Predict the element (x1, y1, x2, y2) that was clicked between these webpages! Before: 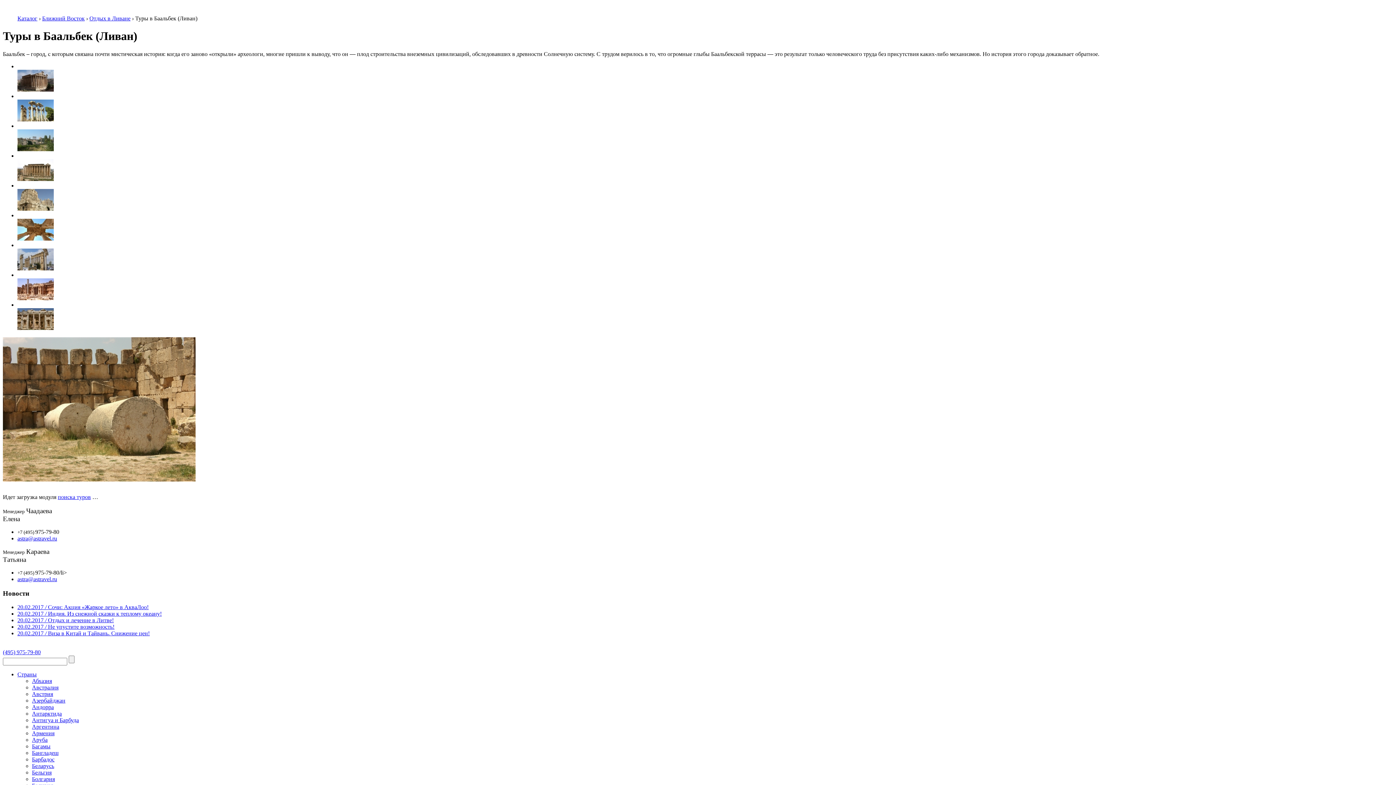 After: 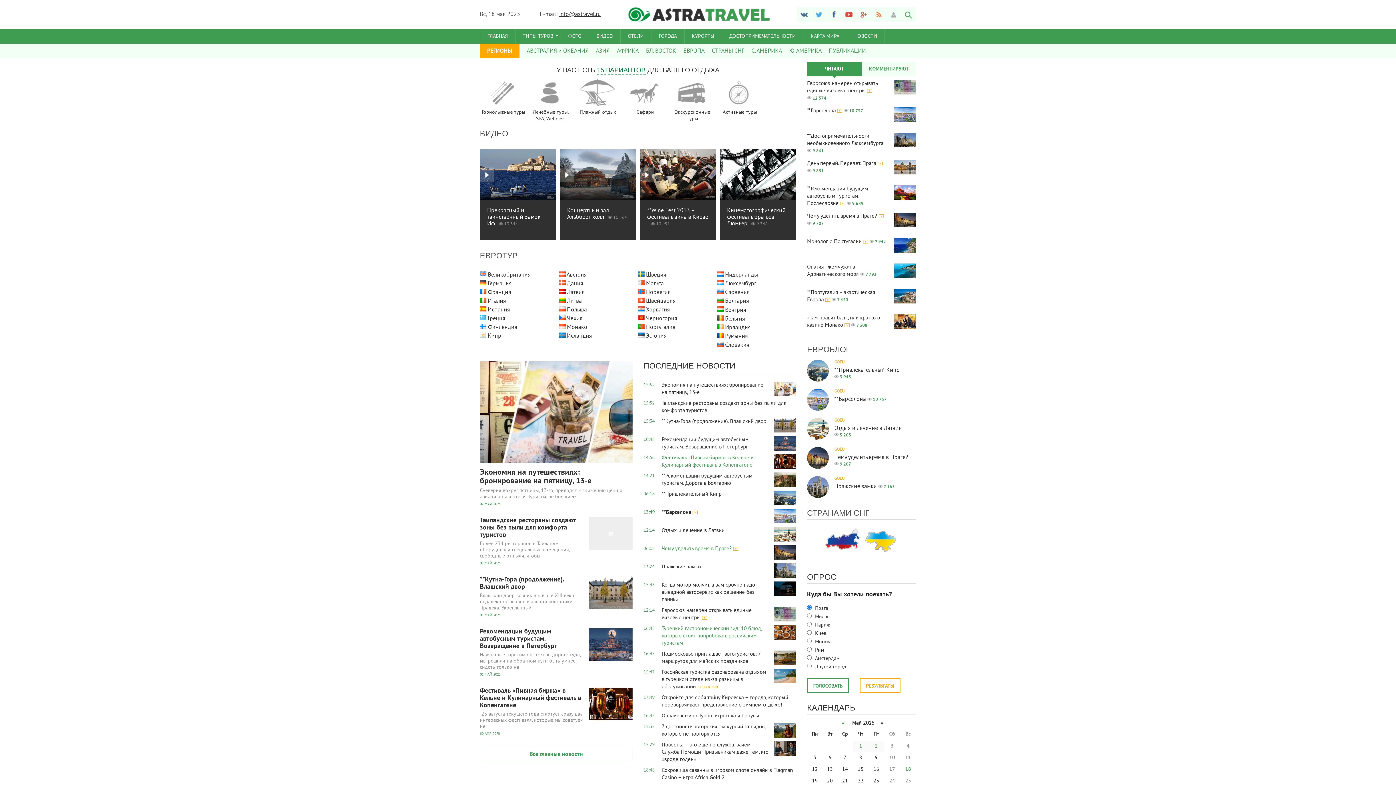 Action: bbox: (17, 295, 53, 301) label: 

